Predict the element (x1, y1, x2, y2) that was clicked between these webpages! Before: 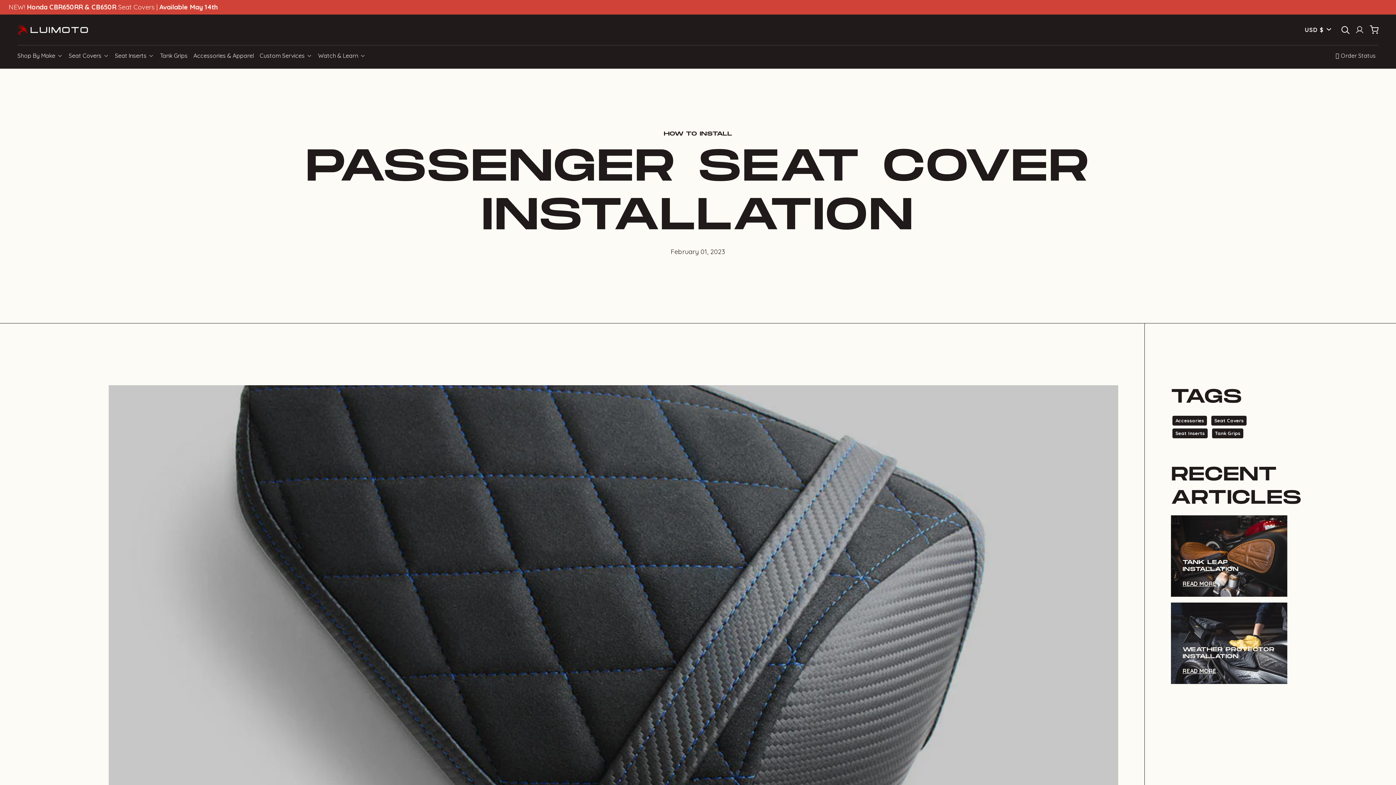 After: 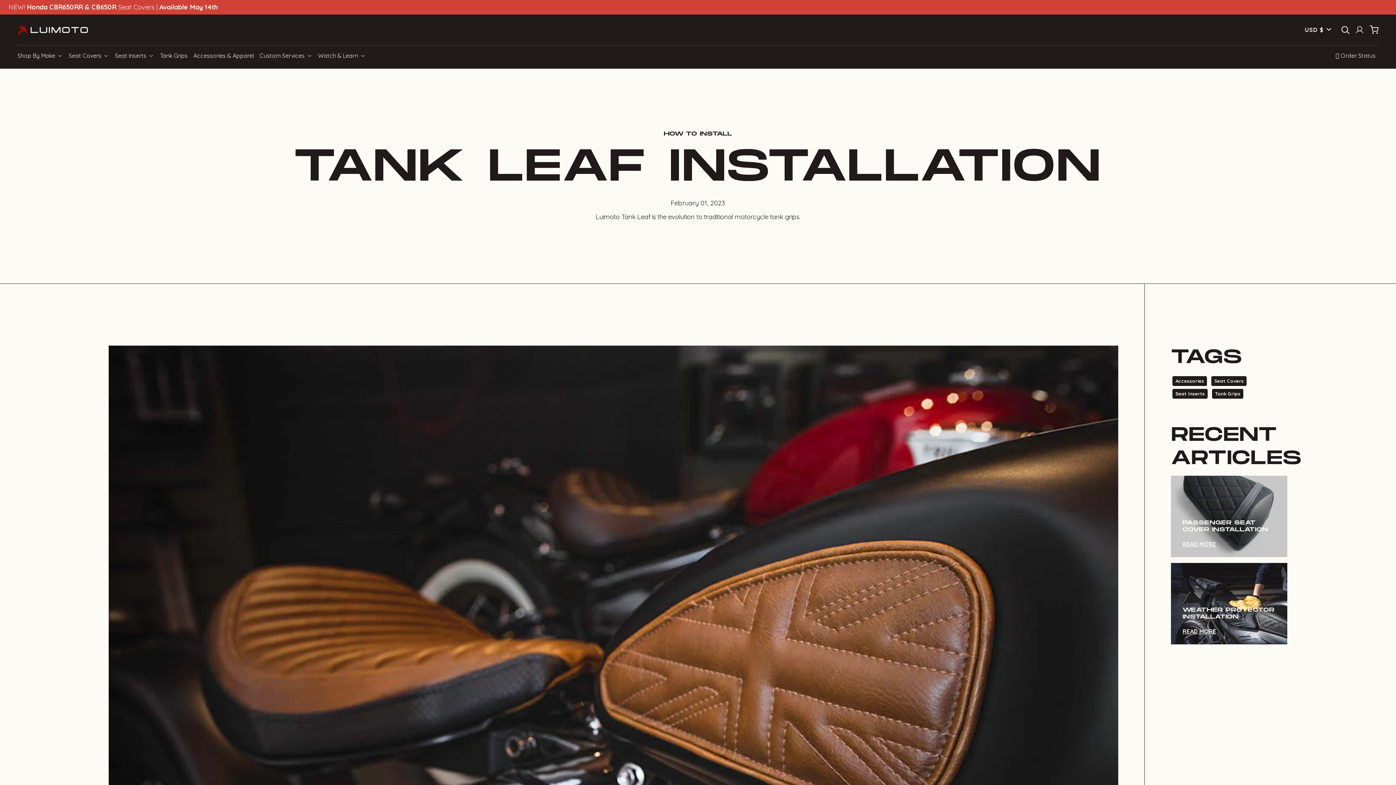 Action: bbox: (1183, 559, 1239, 573) label: Tank Leaf Installation